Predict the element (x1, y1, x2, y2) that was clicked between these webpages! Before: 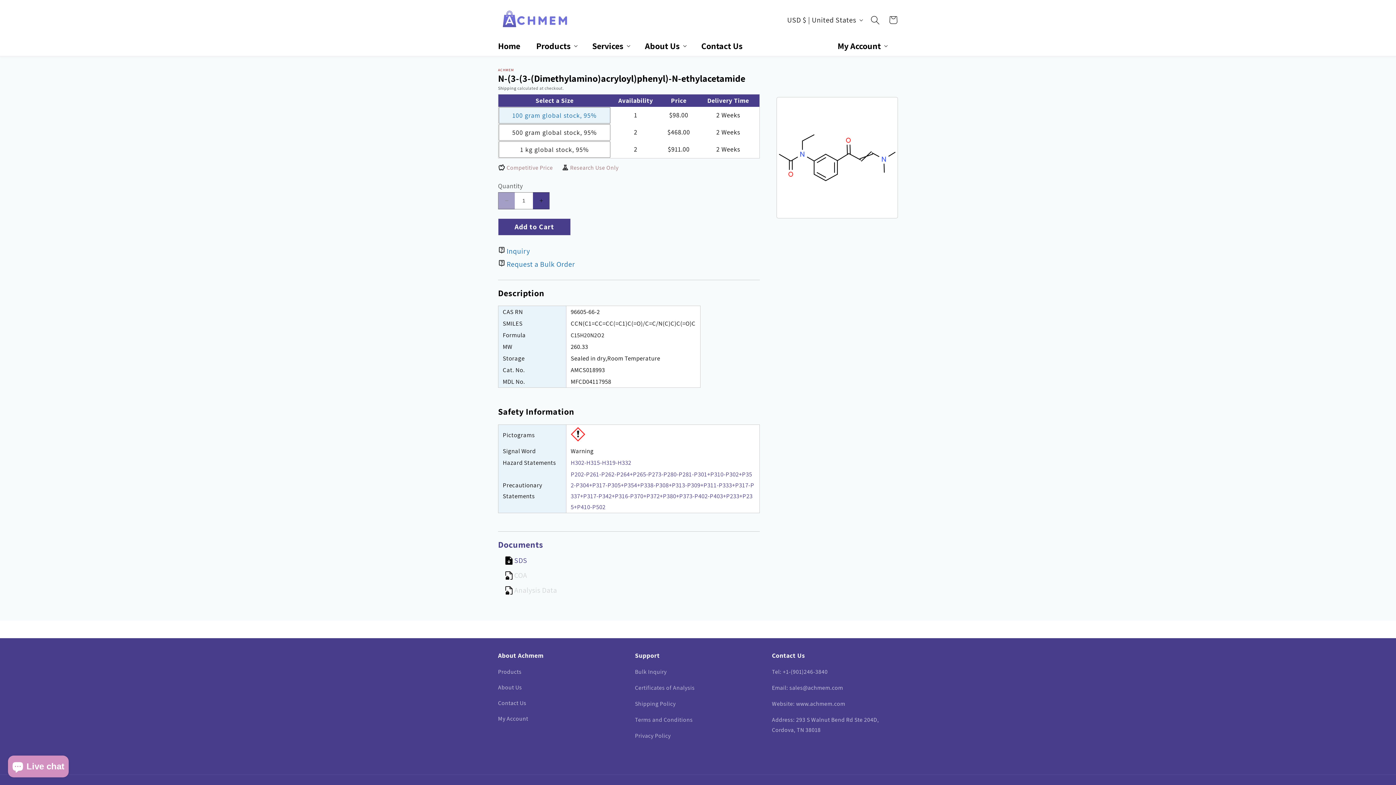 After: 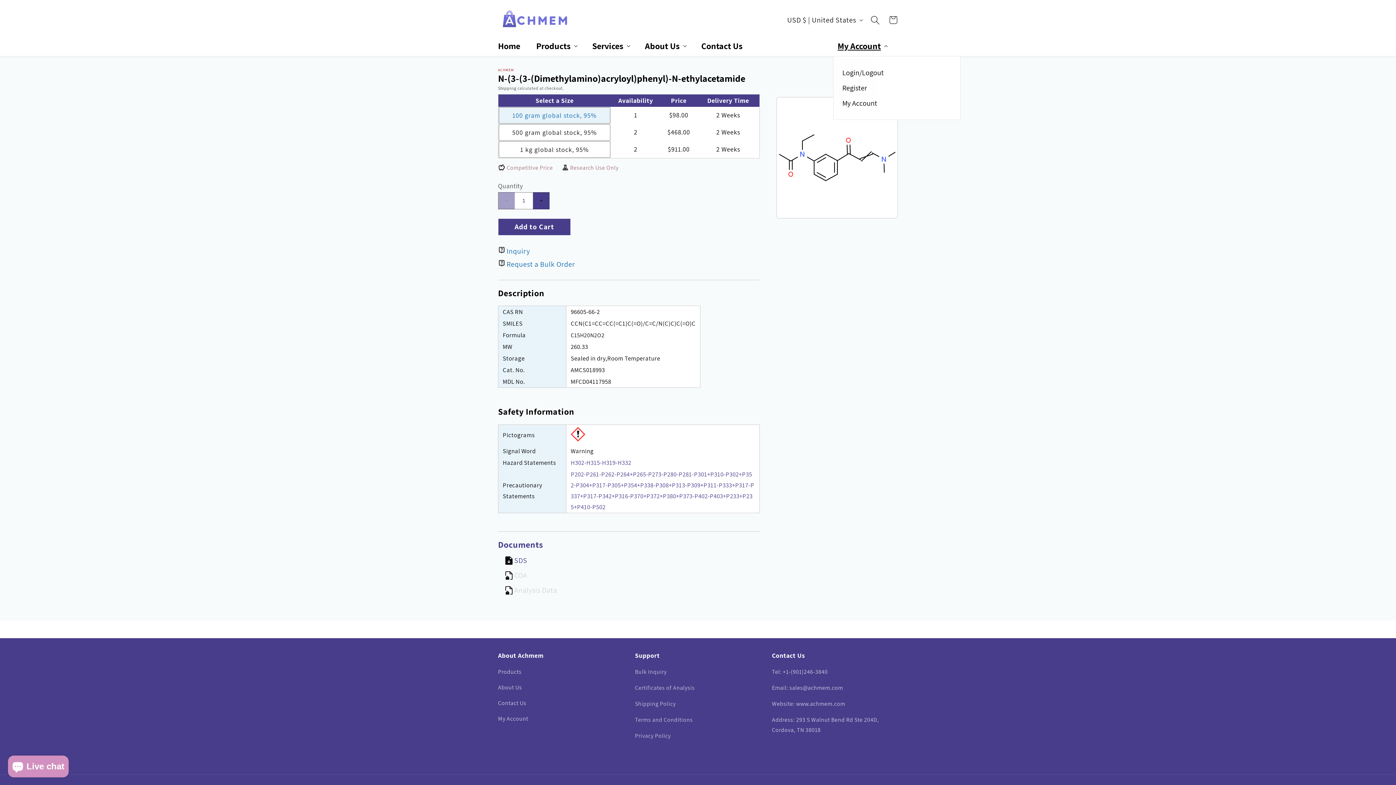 Action: bbox: (833, 35, 890, 55) label: My Account